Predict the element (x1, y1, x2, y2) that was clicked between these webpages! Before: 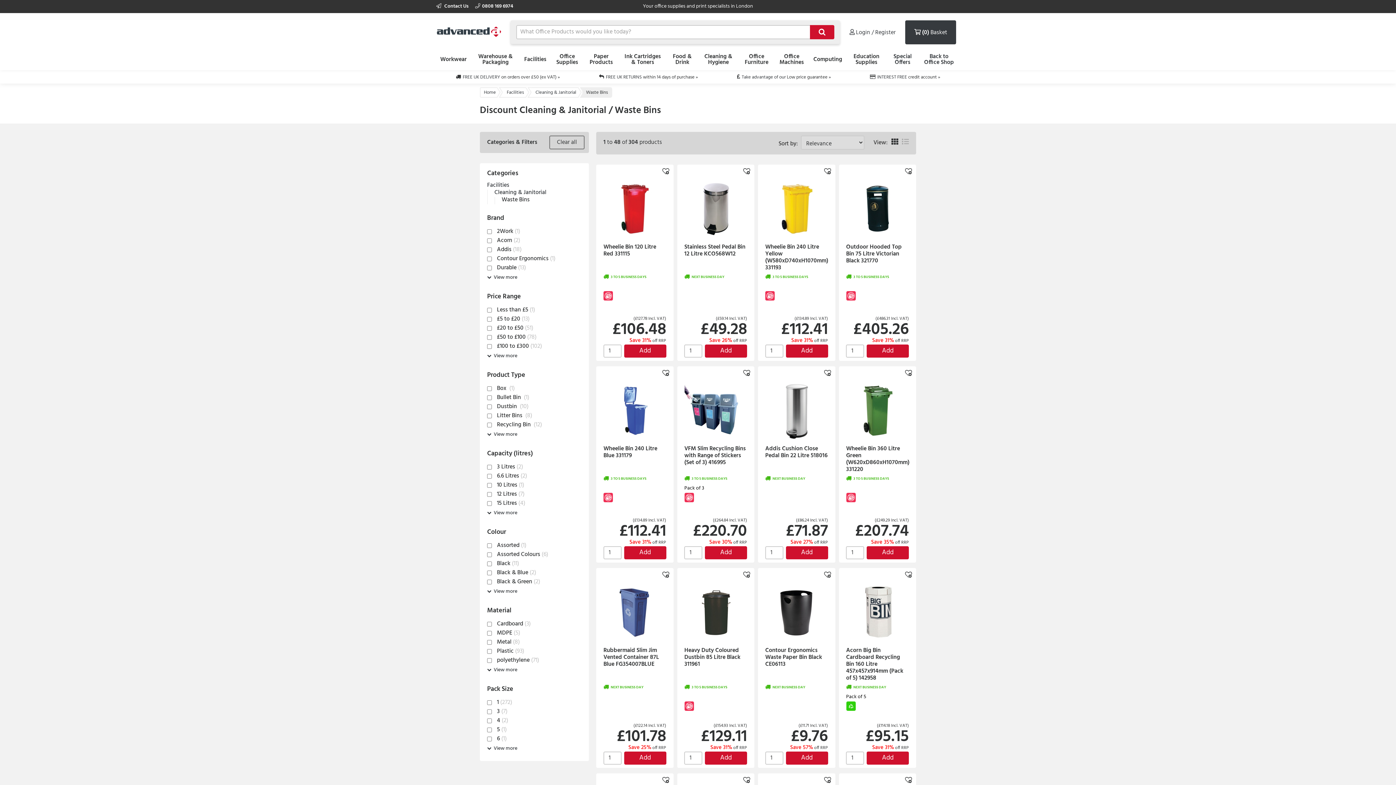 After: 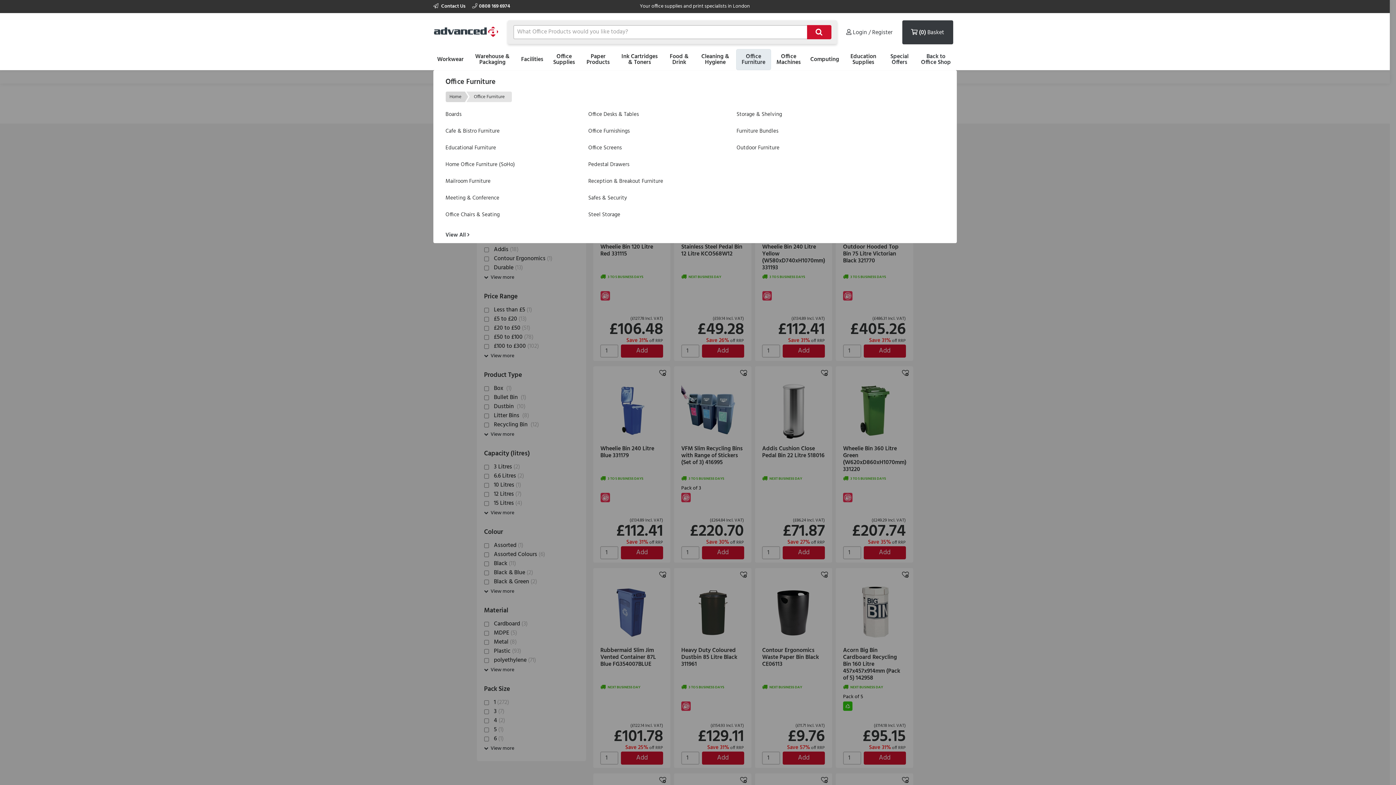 Action: bbox: (743, 49, 770, 70) label: Office Furniture